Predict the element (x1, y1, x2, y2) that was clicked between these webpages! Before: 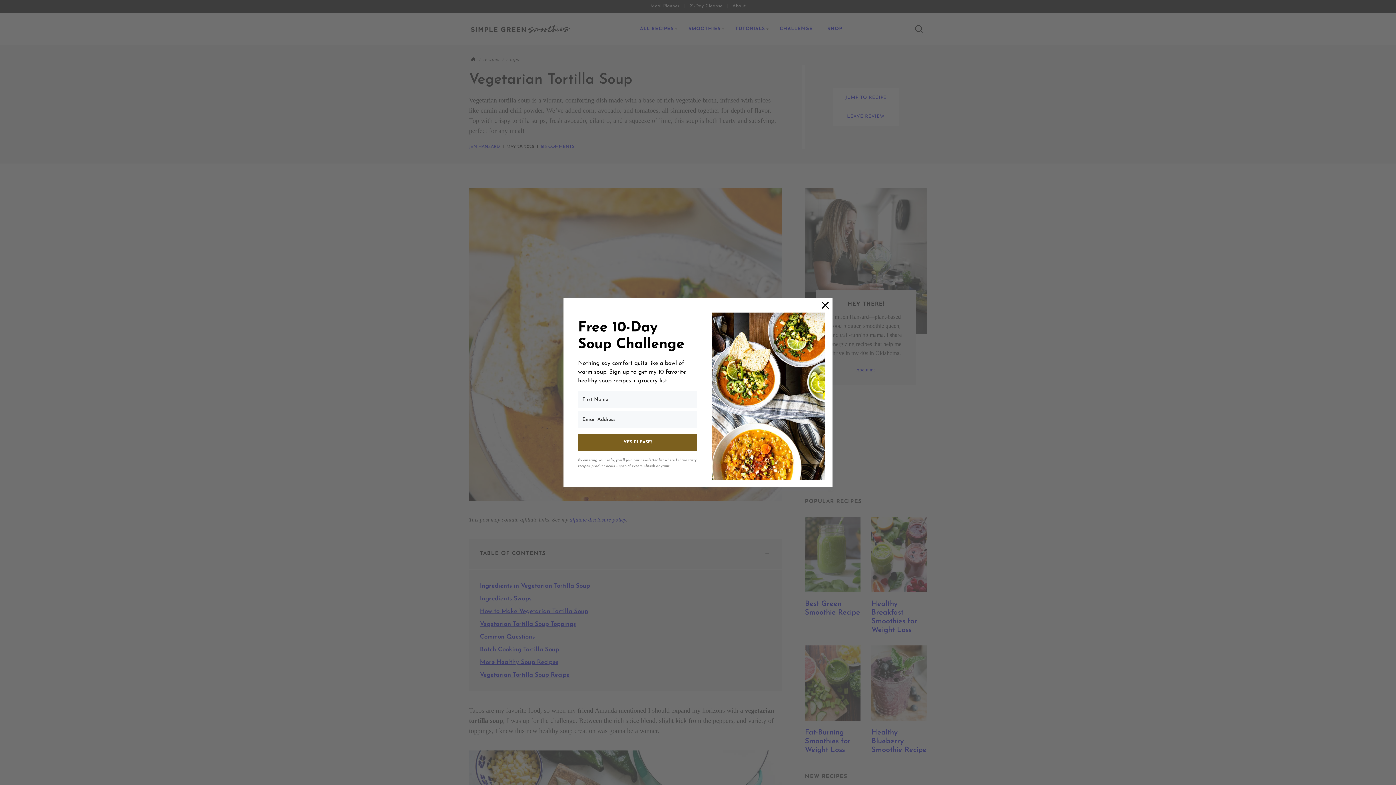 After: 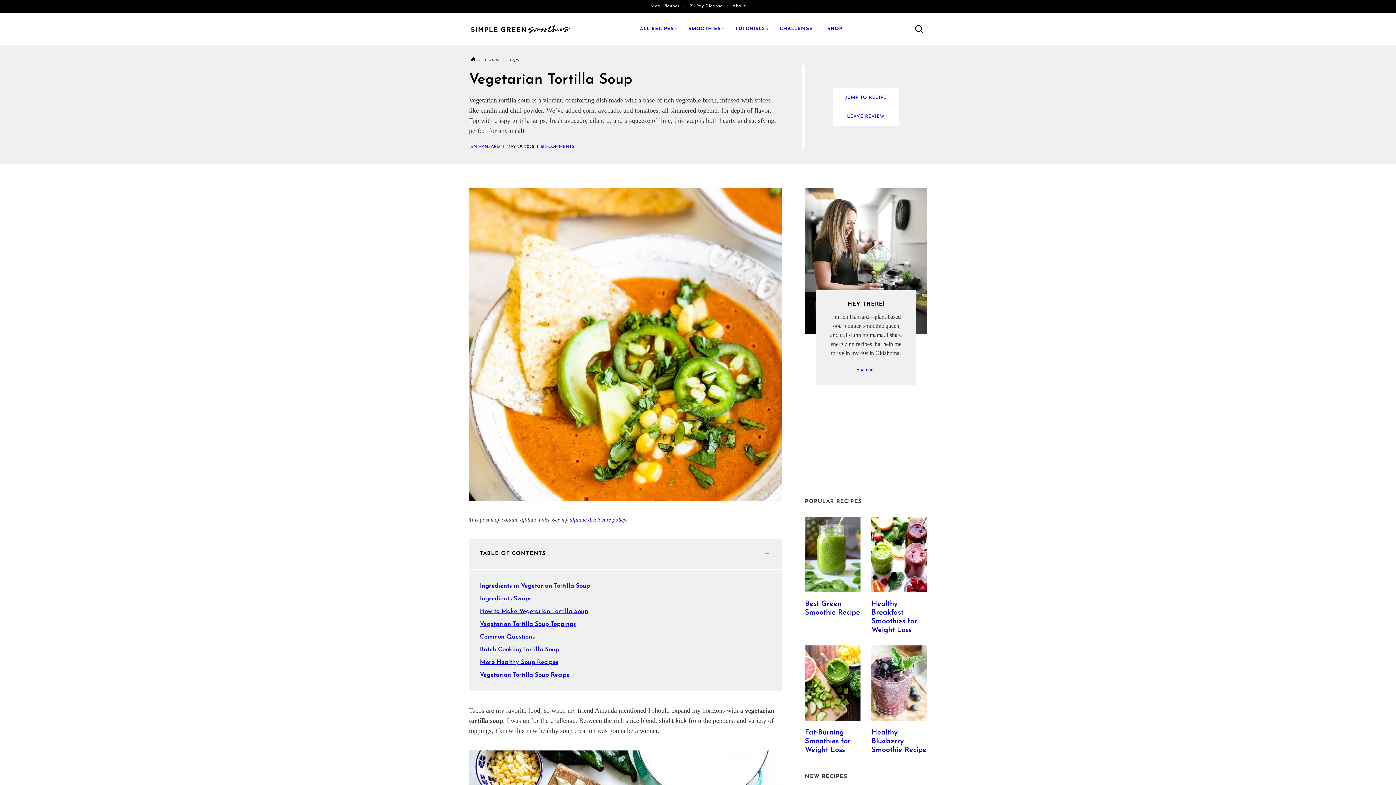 Action: bbox: (818, 298, 832, 312) label: Close